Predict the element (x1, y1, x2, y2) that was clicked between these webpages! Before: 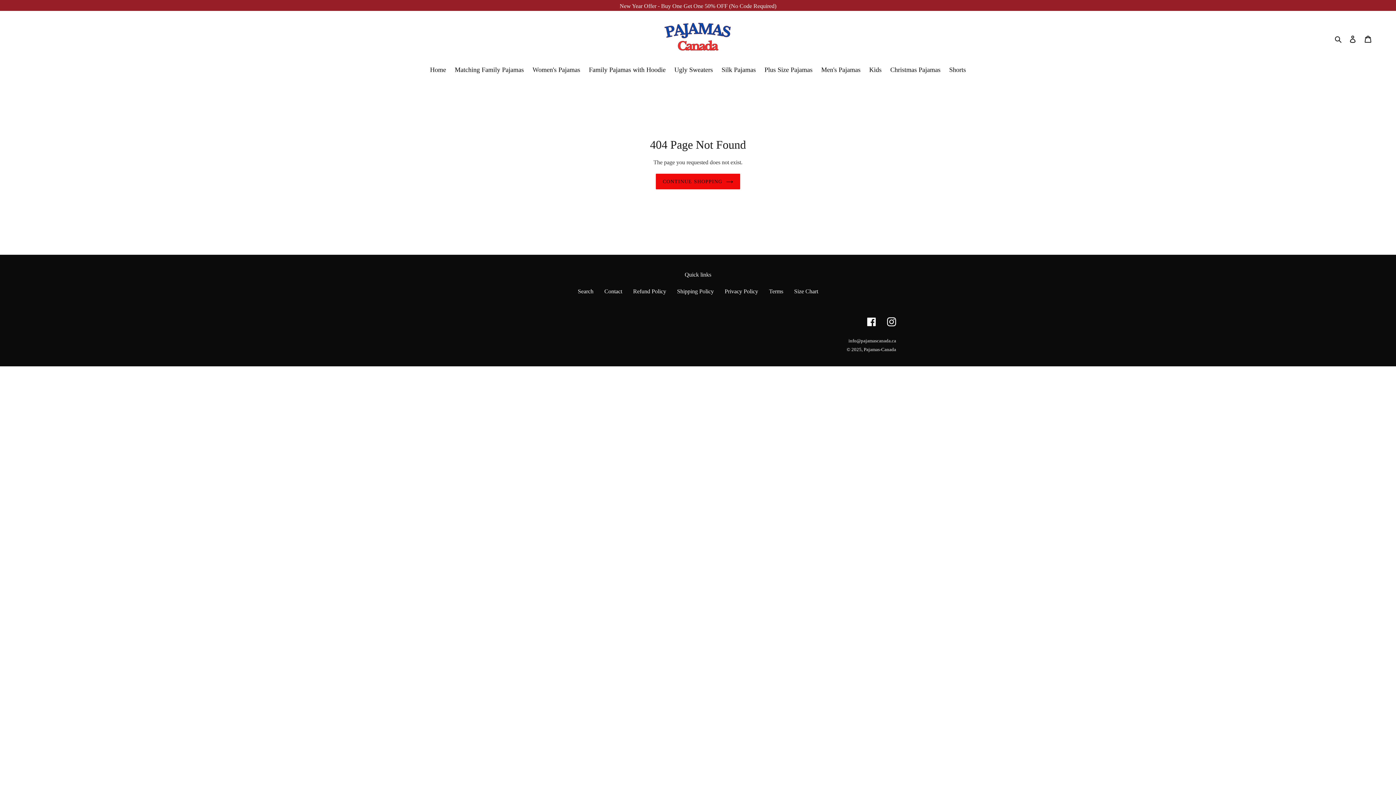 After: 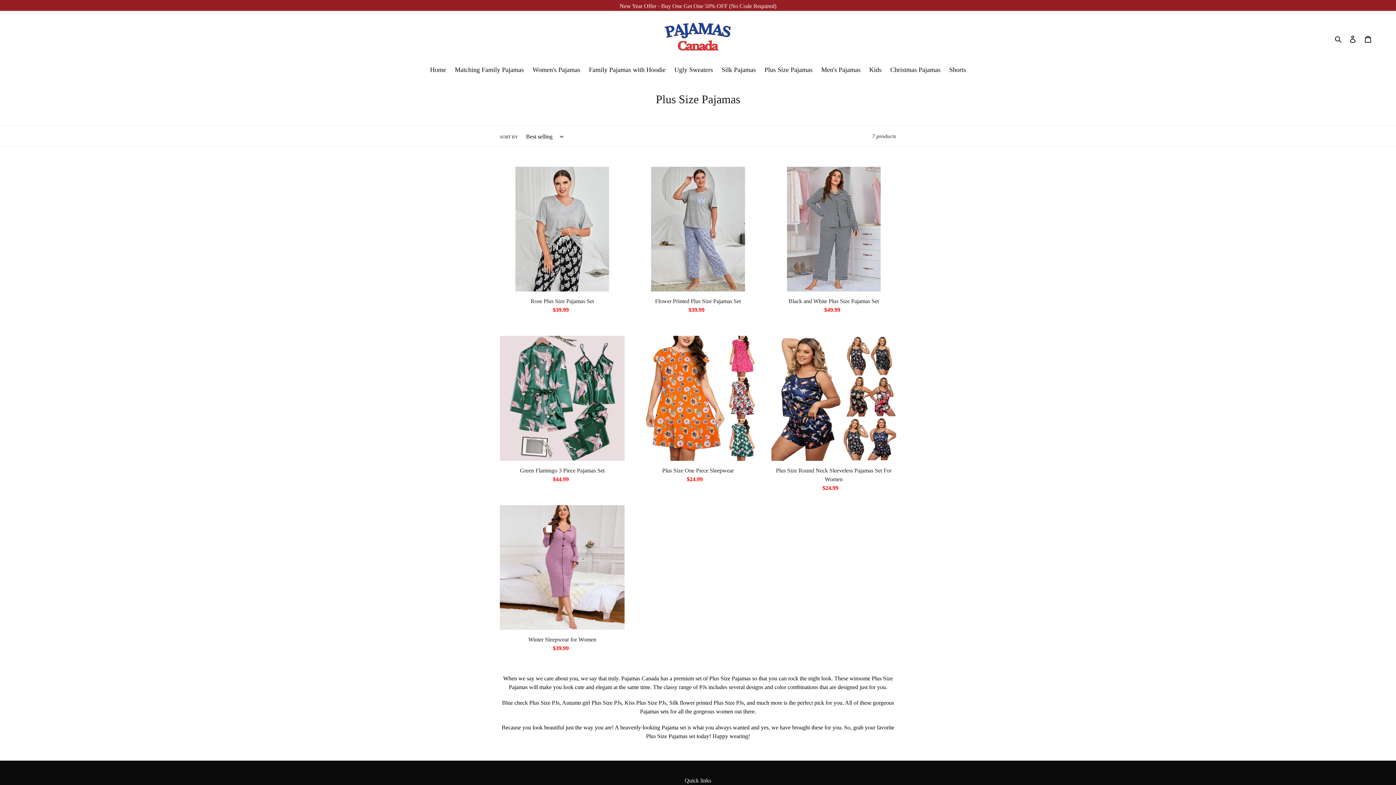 Action: label: Plus Size Pajamas bbox: (761, 65, 816, 76)